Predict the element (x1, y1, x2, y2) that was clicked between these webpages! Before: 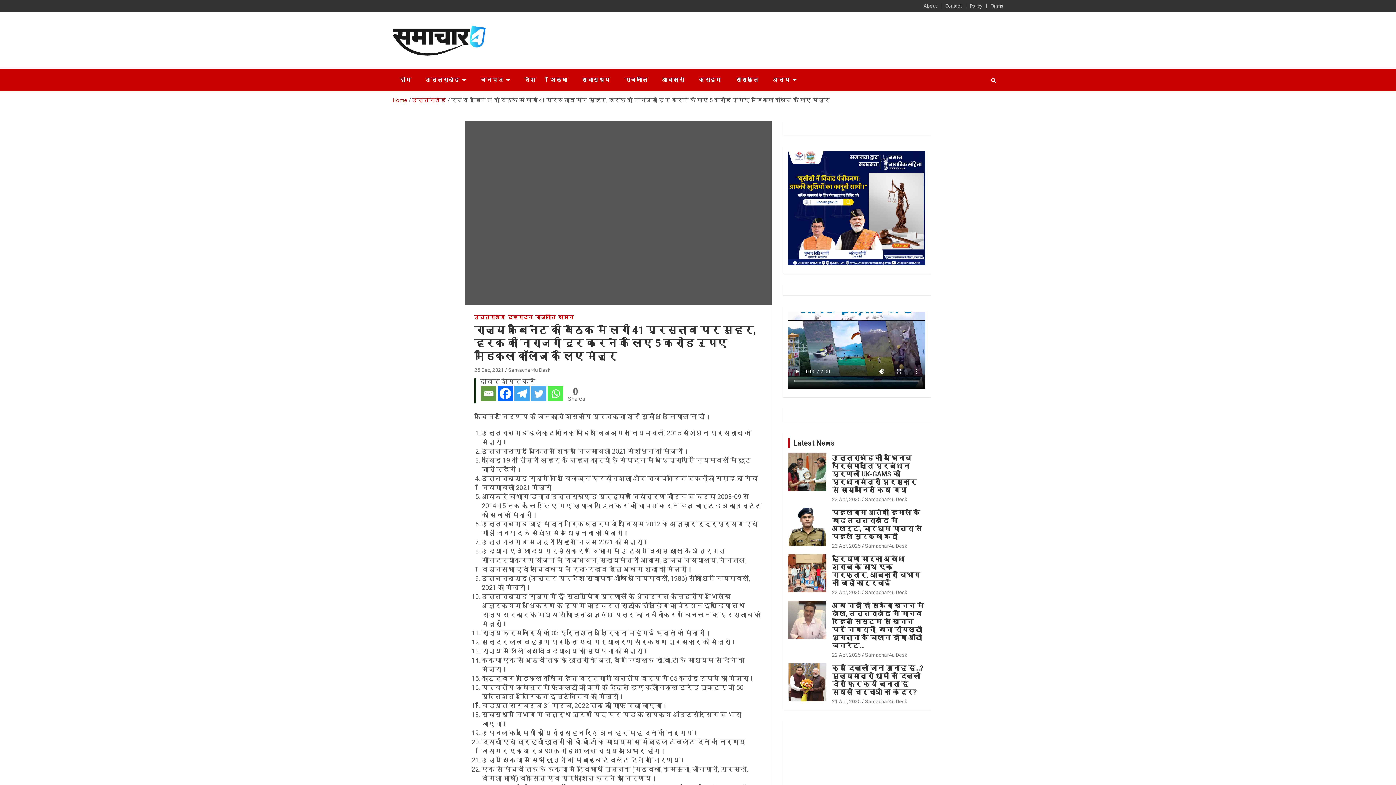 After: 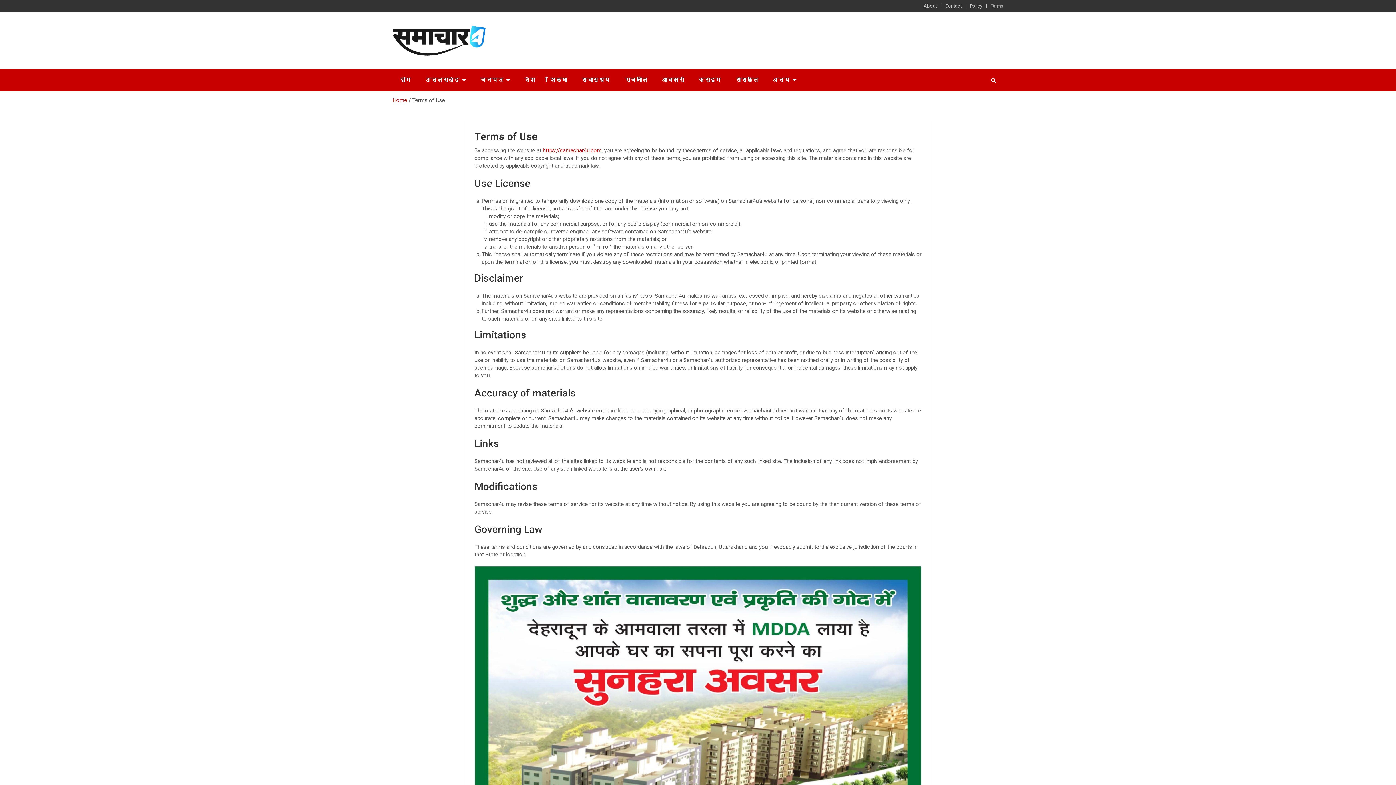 Action: bbox: (990, 2, 1003, 9) label: Terms